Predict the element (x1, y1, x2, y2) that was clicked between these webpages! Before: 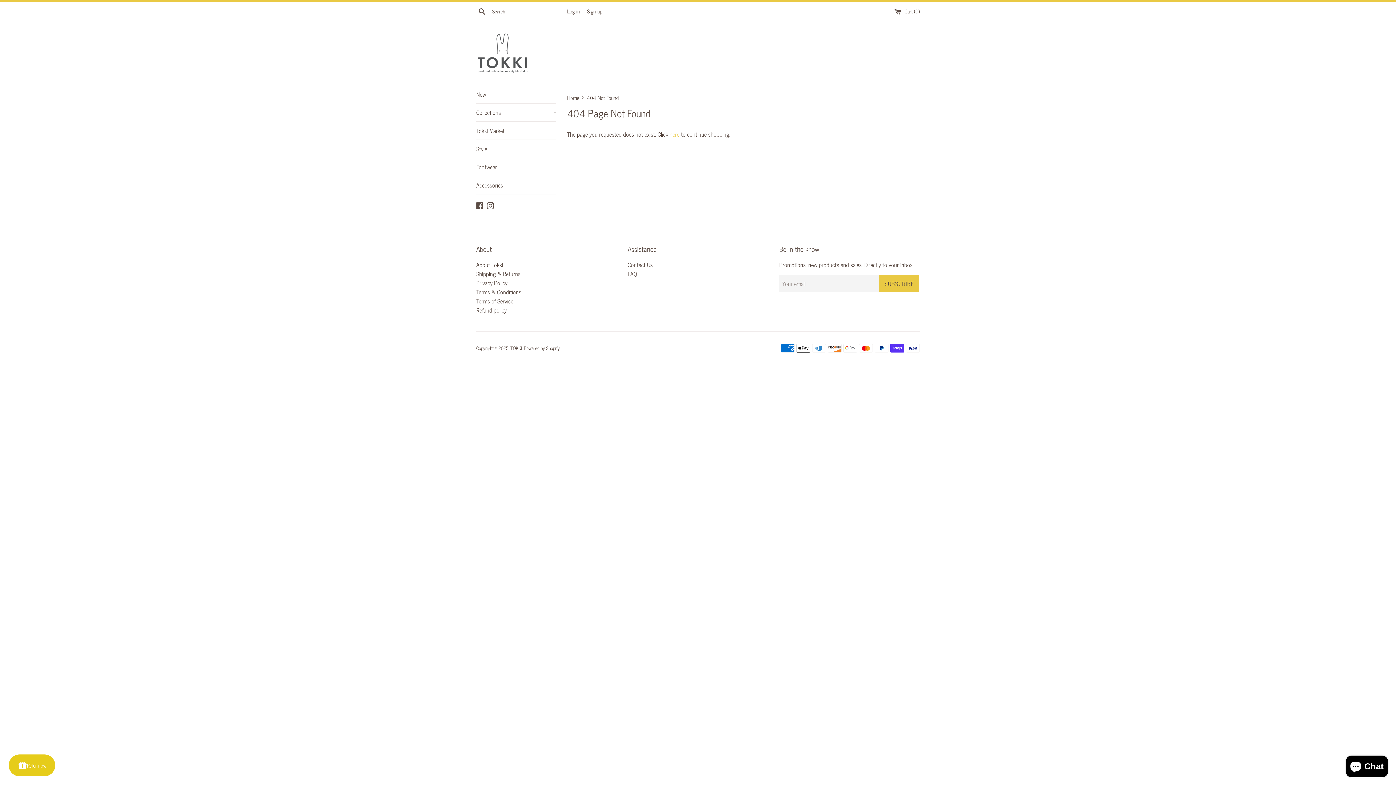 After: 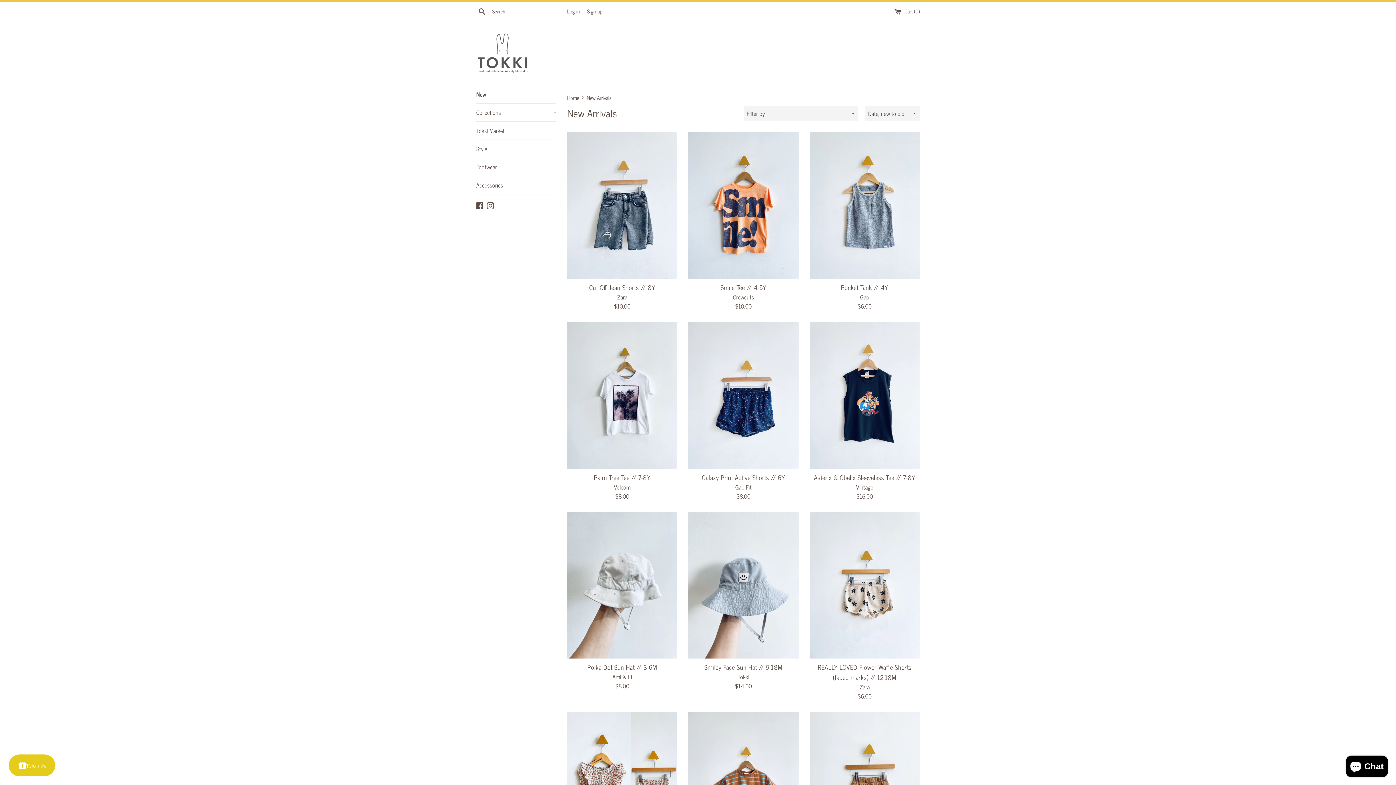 Action: bbox: (476, 85, 556, 103) label: New